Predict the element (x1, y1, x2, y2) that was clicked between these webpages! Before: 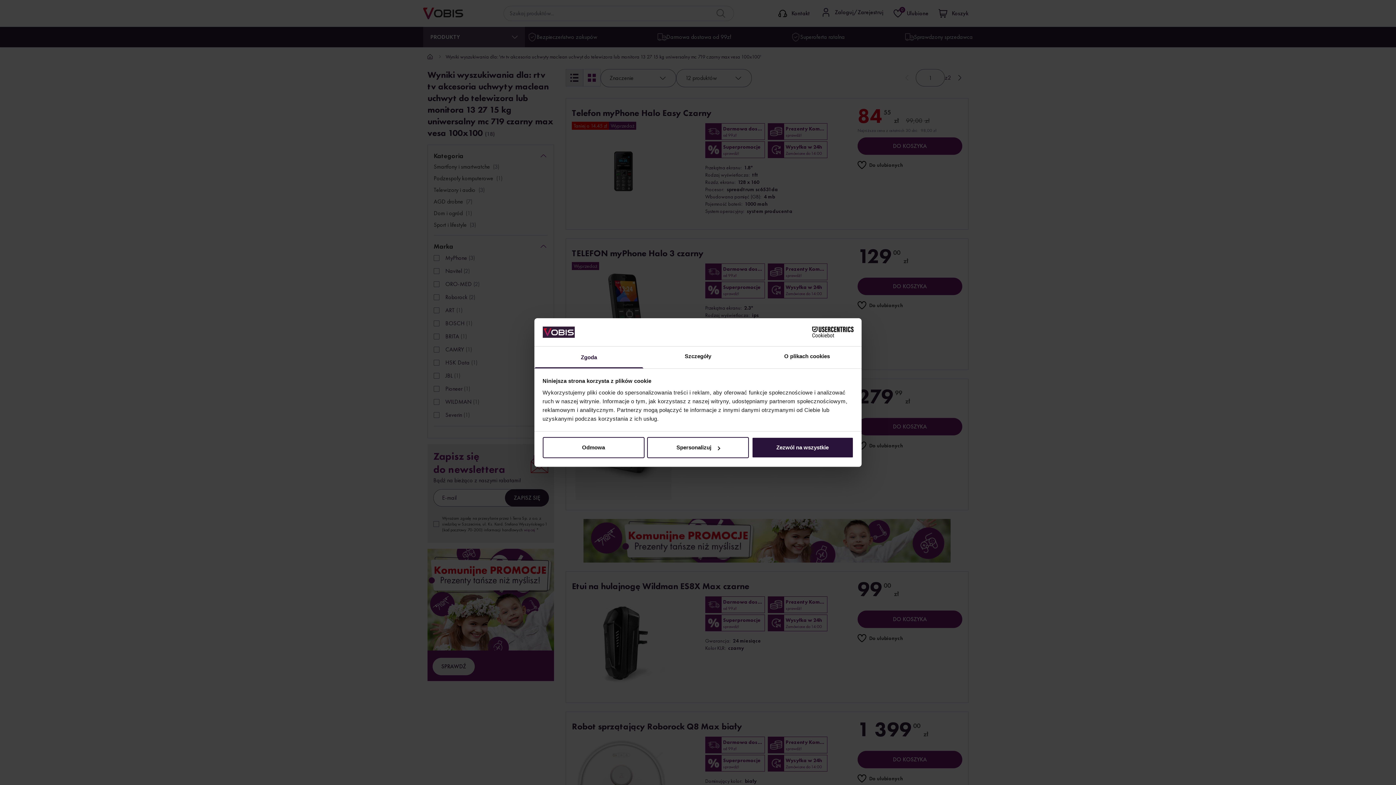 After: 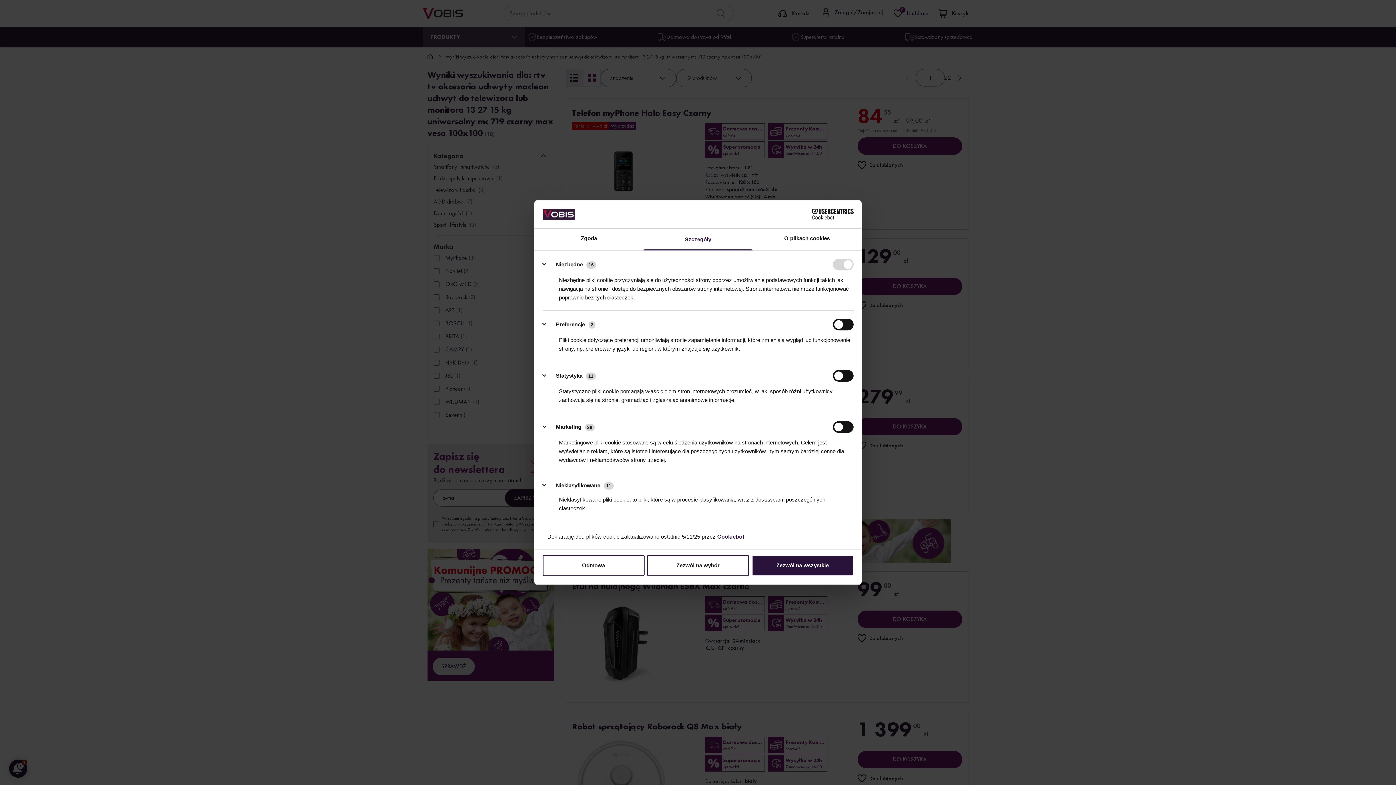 Action: label: Spersonalizuj bbox: (647, 437, 749, 458)